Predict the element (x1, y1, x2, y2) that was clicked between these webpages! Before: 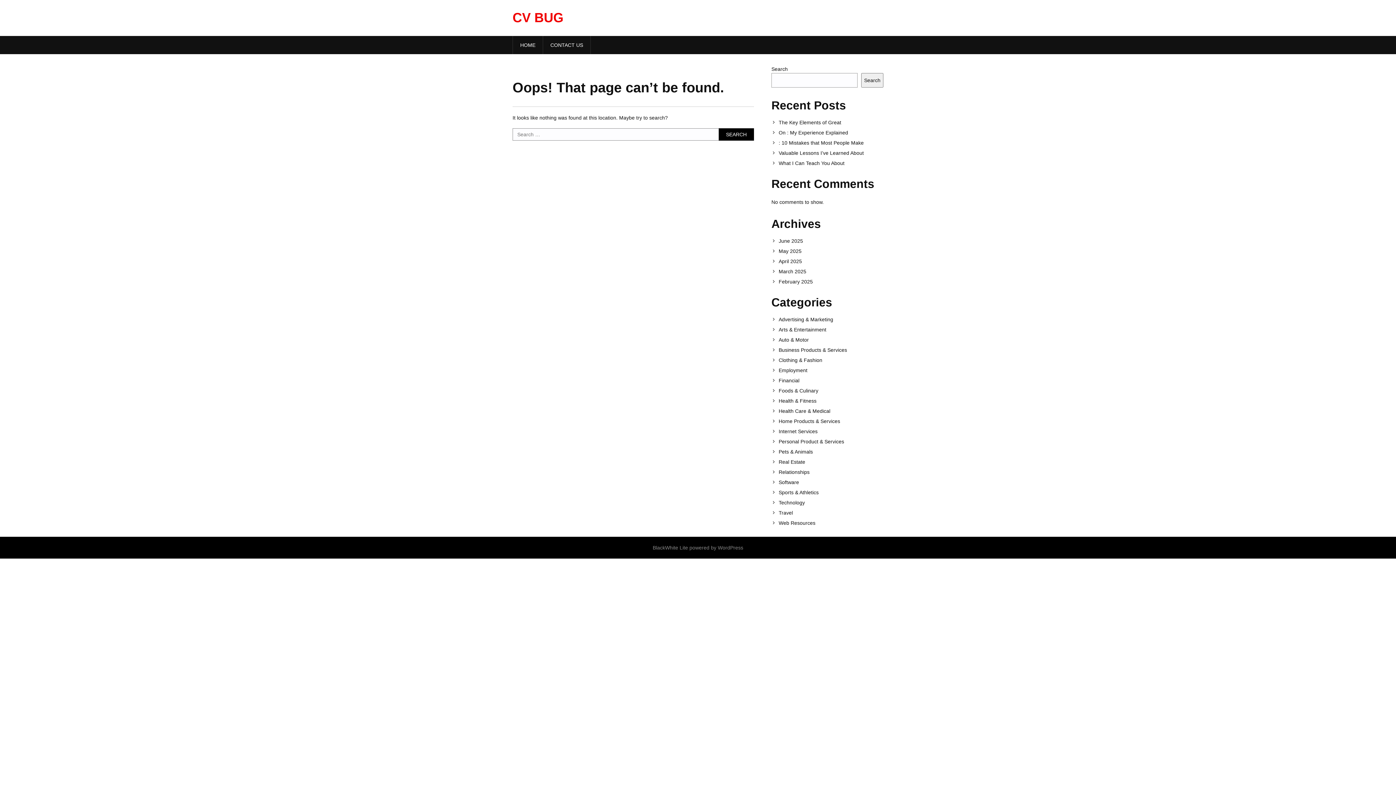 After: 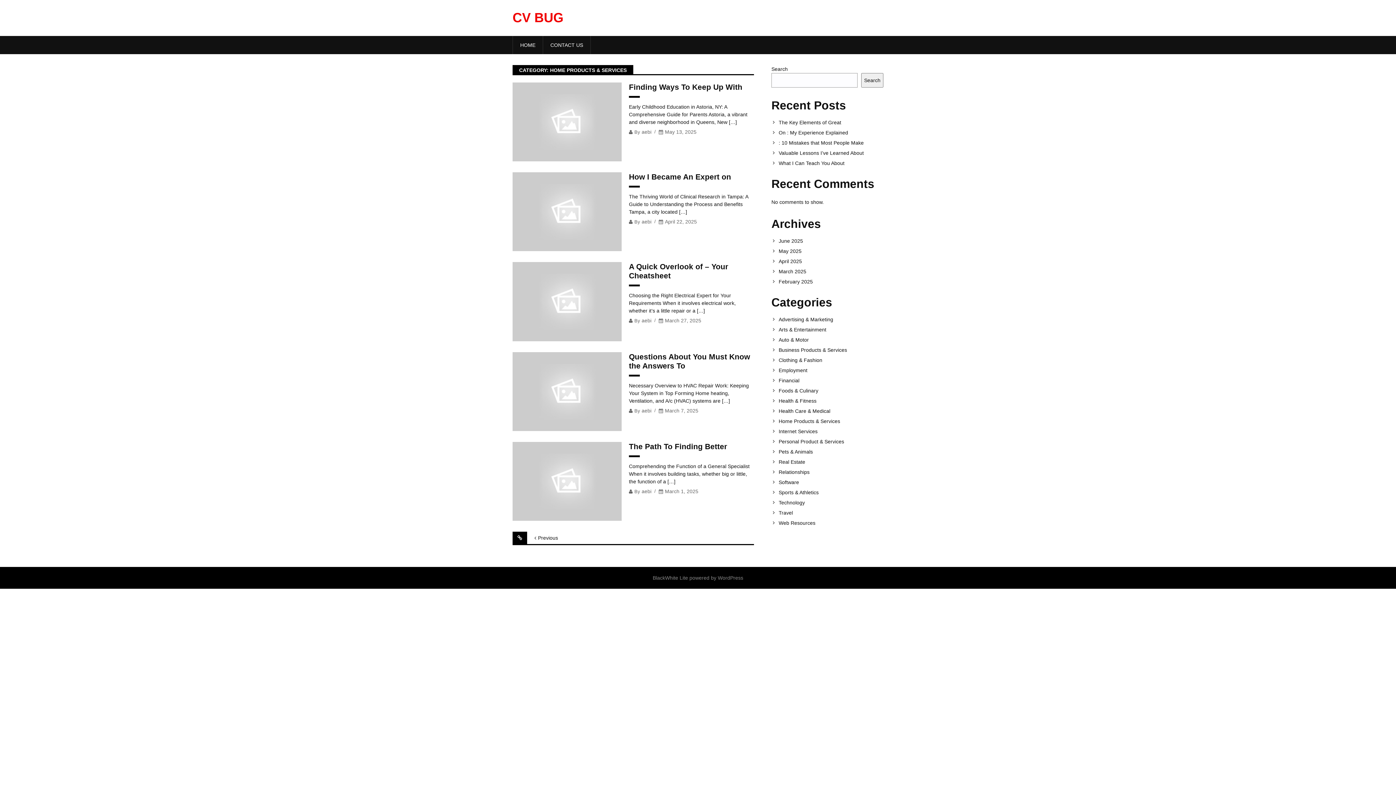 Action: label: Home Products & Services bbox: (778, 418, 883, 424)